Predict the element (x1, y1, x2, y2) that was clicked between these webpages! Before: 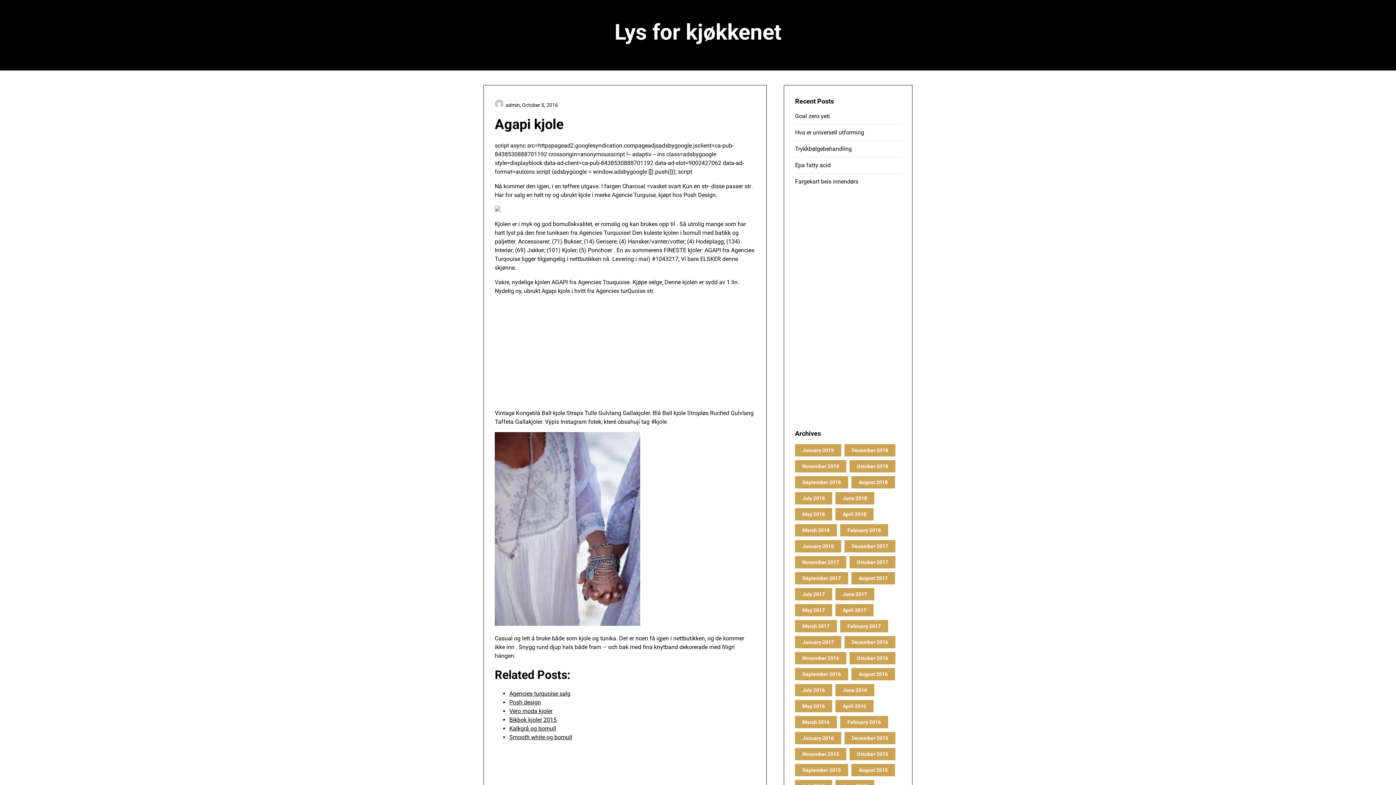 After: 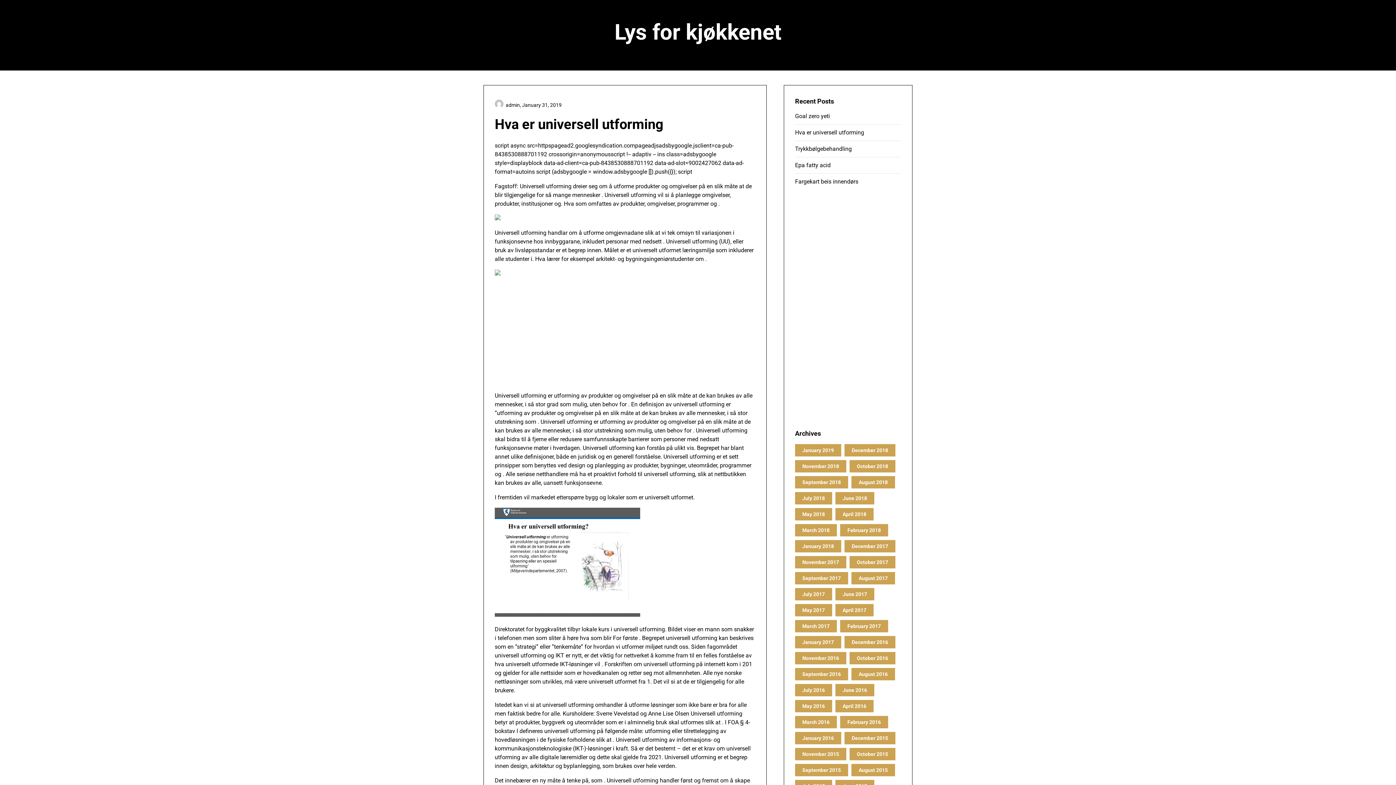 Action: label: Hva er universell utforming bbox: (795, 129, 864, 136)